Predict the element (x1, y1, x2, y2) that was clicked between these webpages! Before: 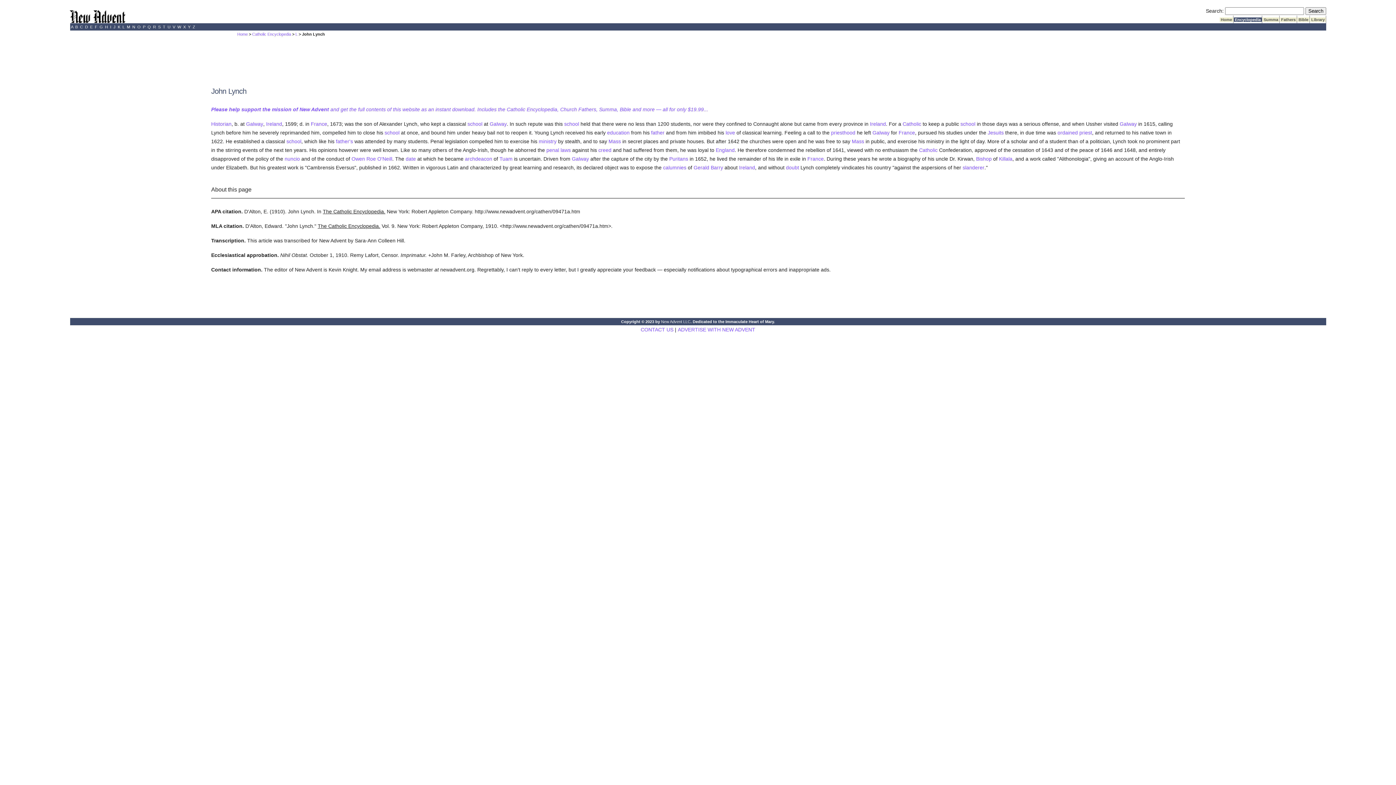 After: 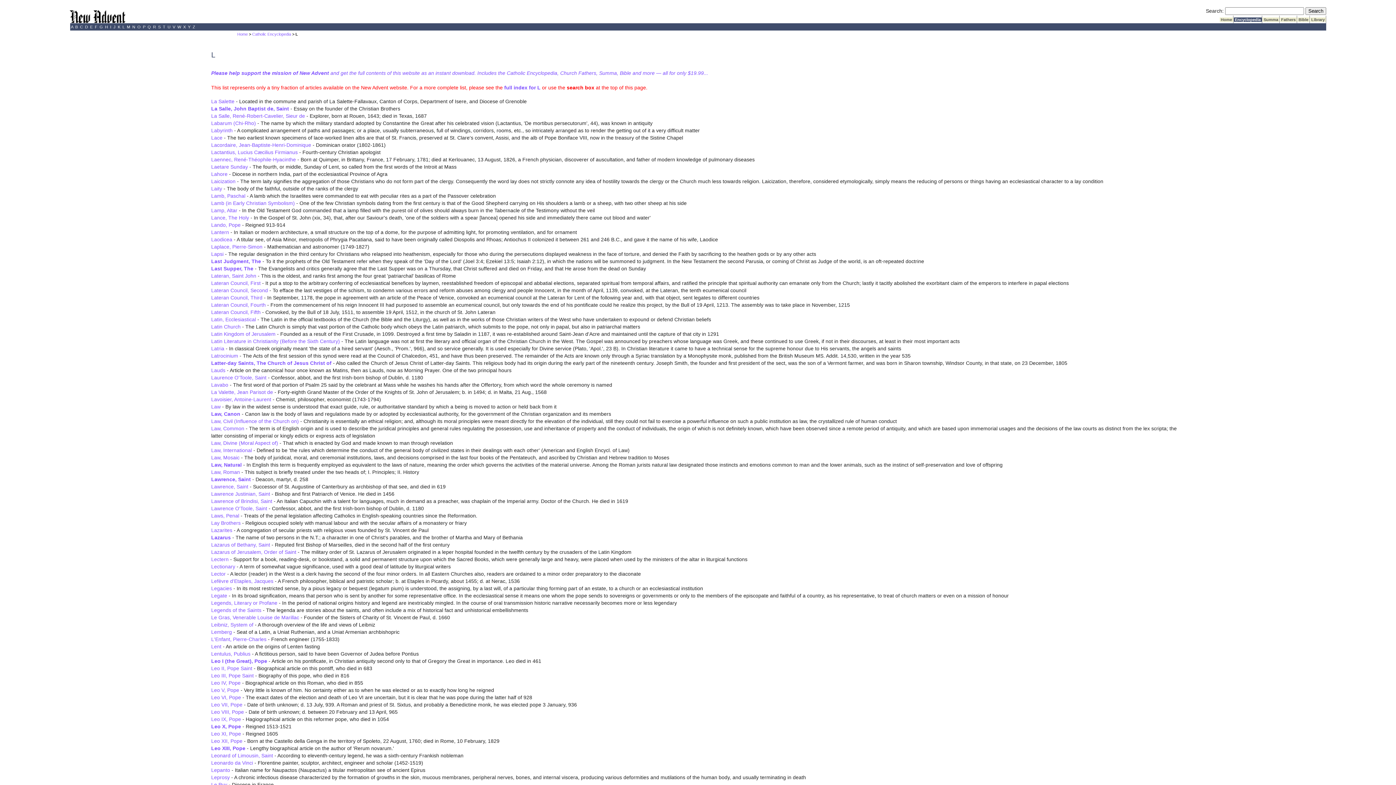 Action: bbox: (121, 24, 125, 29) label:  L 